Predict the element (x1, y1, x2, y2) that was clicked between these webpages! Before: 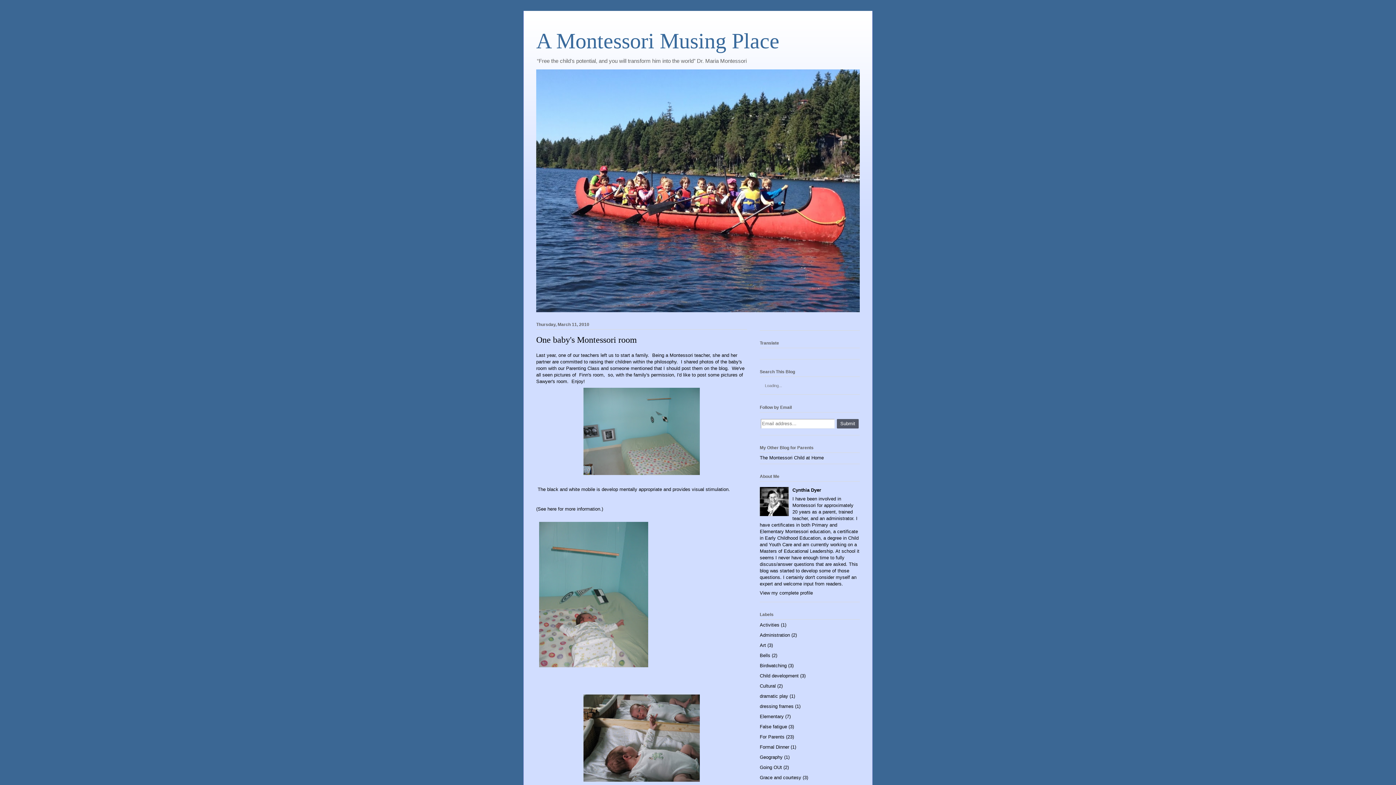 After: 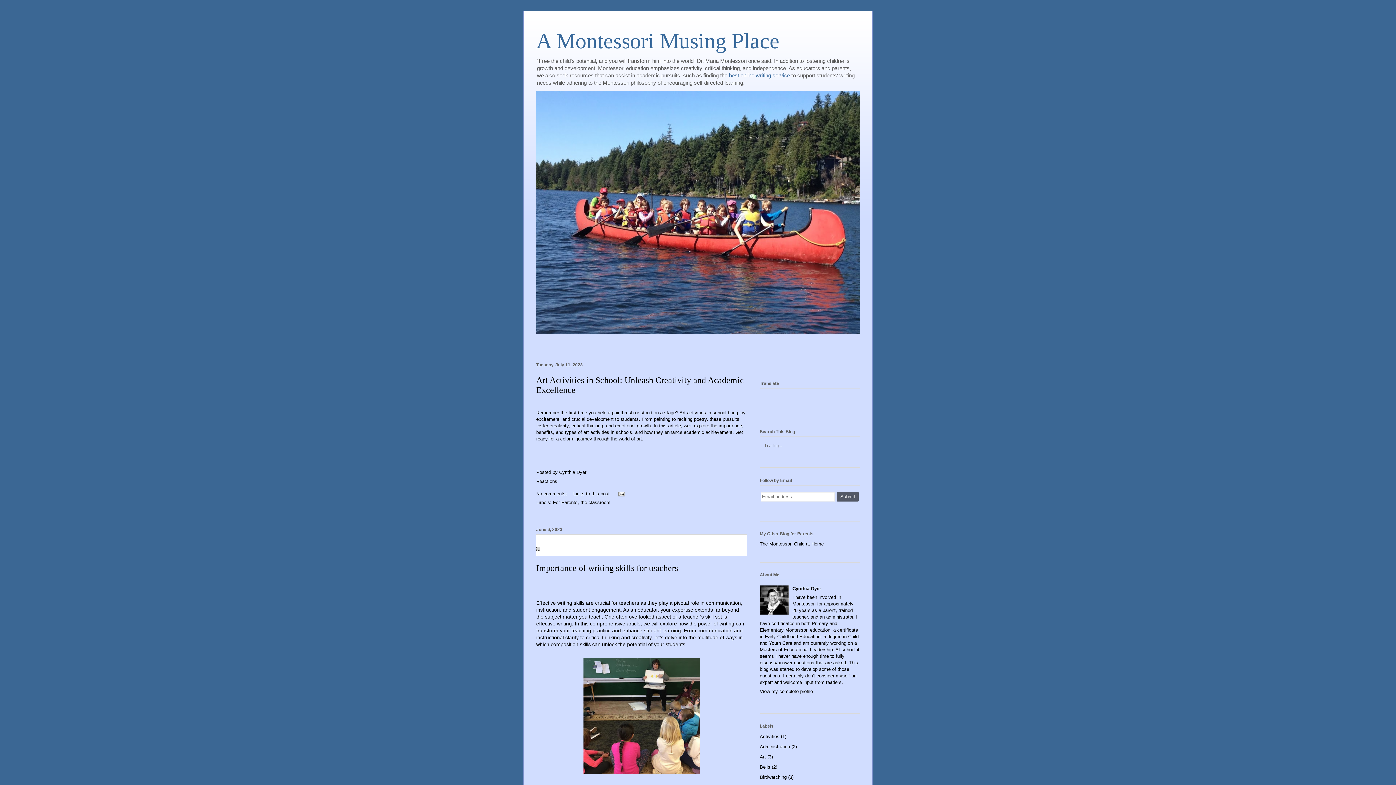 Action: label: A Montessori Musing Place bbox: (536, 29, 779, 53)